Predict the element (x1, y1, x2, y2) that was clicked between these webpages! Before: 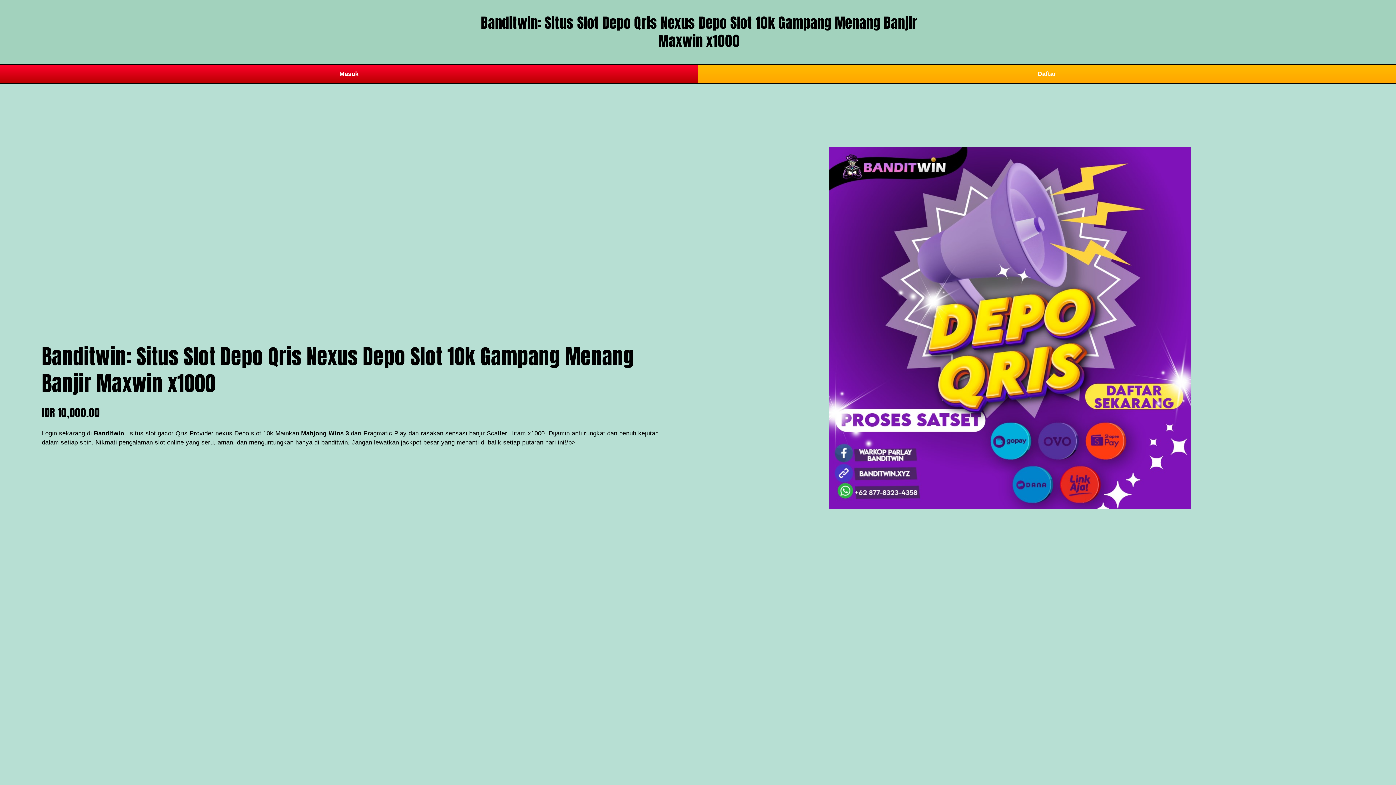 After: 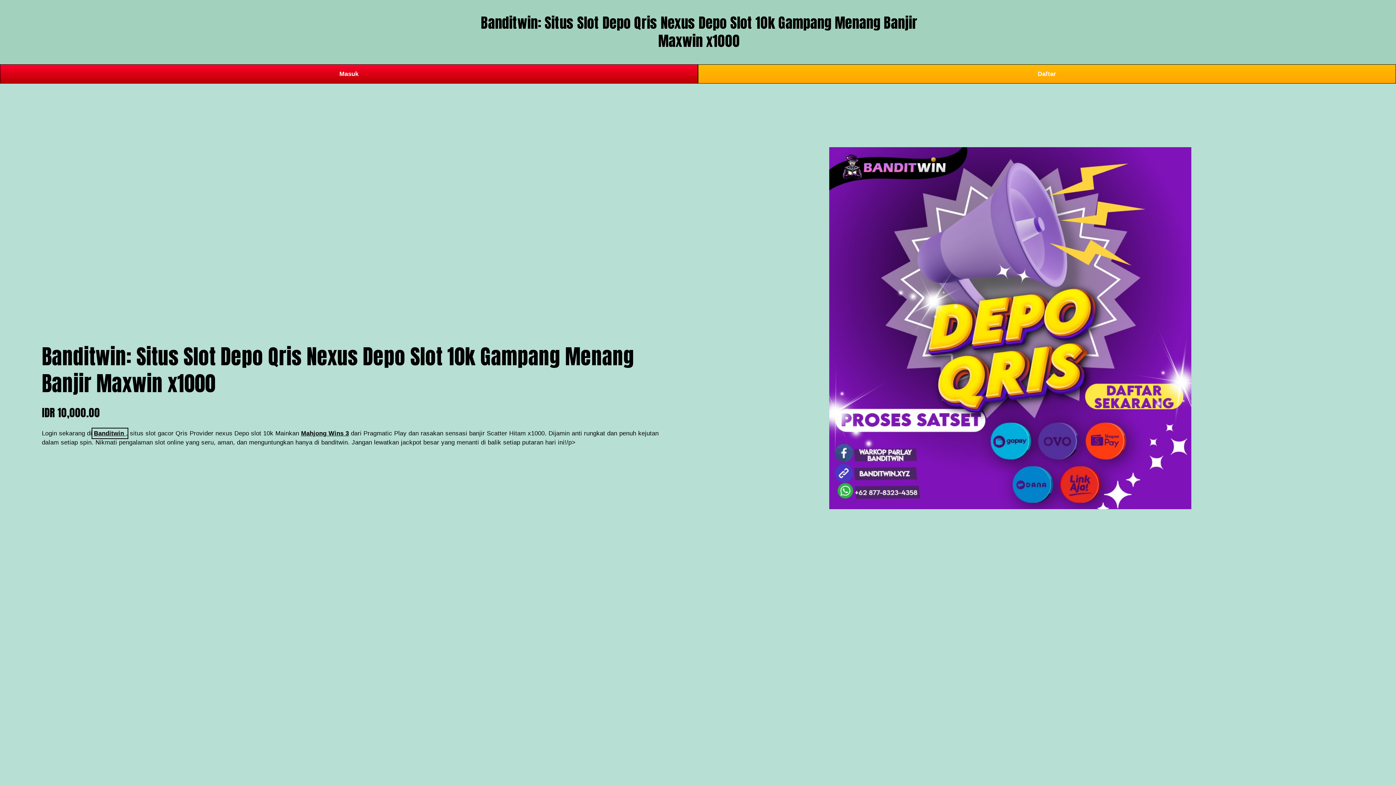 Action: bbox: (93, 430, 126, 437) label: Banditwin 